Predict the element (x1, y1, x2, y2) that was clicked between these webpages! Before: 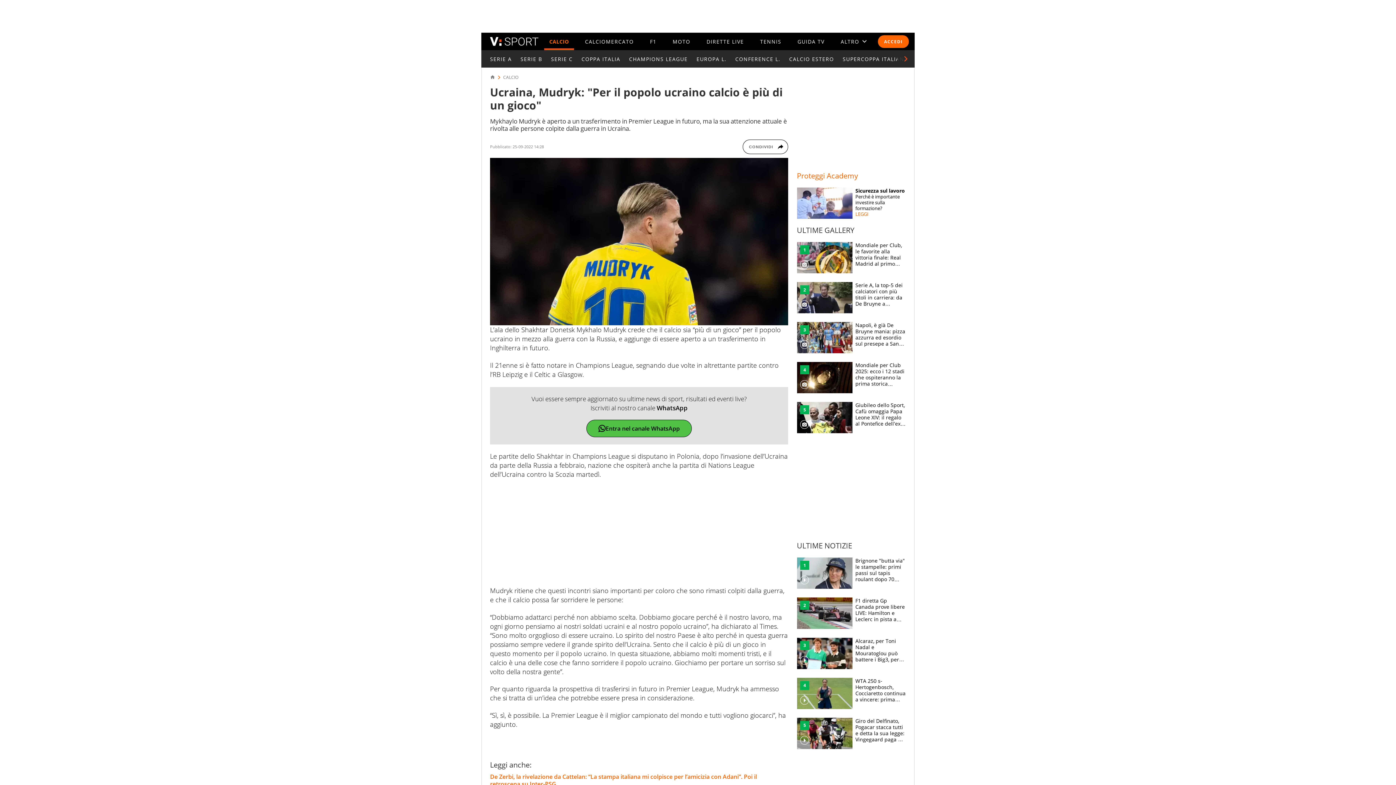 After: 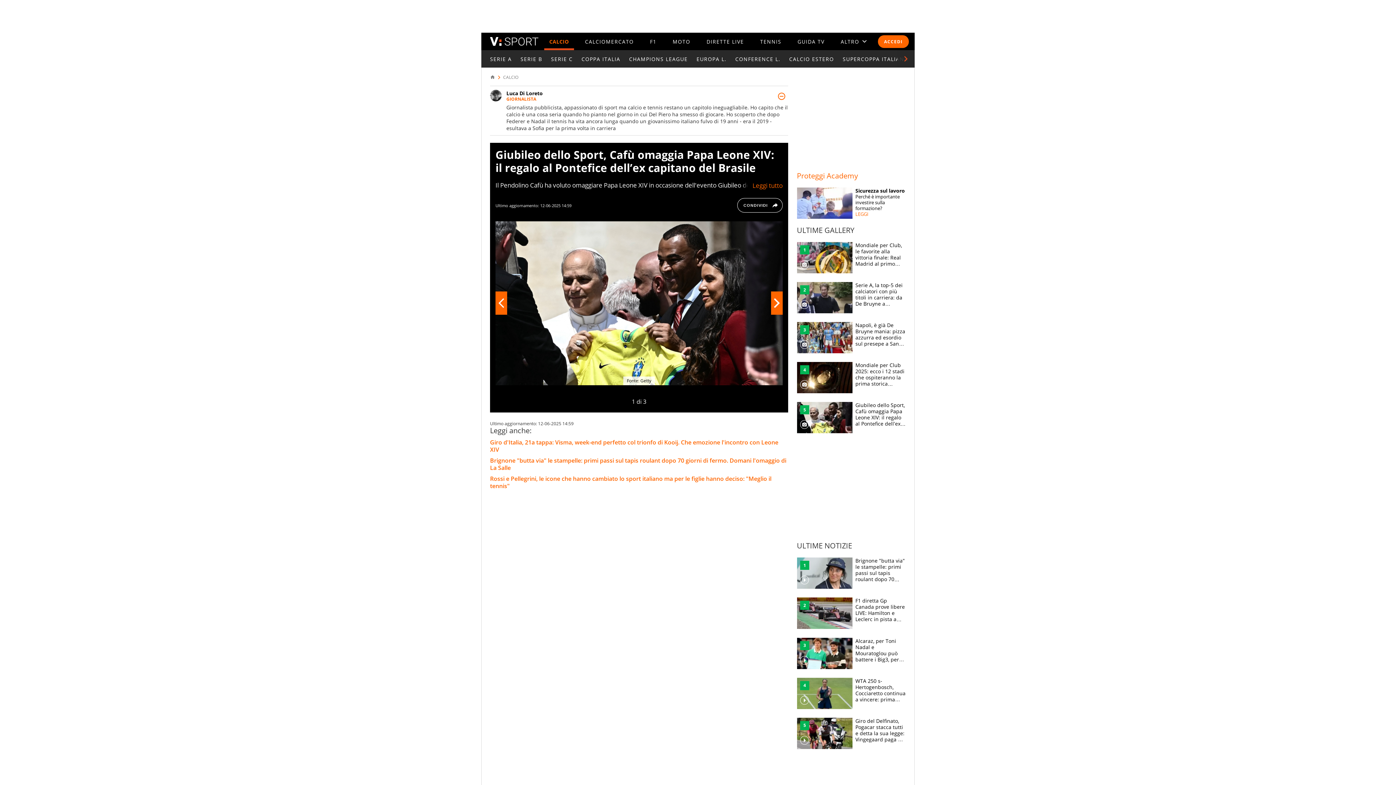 Action: bbox: (797, 402, 906, 433) label: Giubileo dello Sport, Cafù omaggia Papa Leone XIV: il regalo al Pontefice dell'ex capitano del Brasile